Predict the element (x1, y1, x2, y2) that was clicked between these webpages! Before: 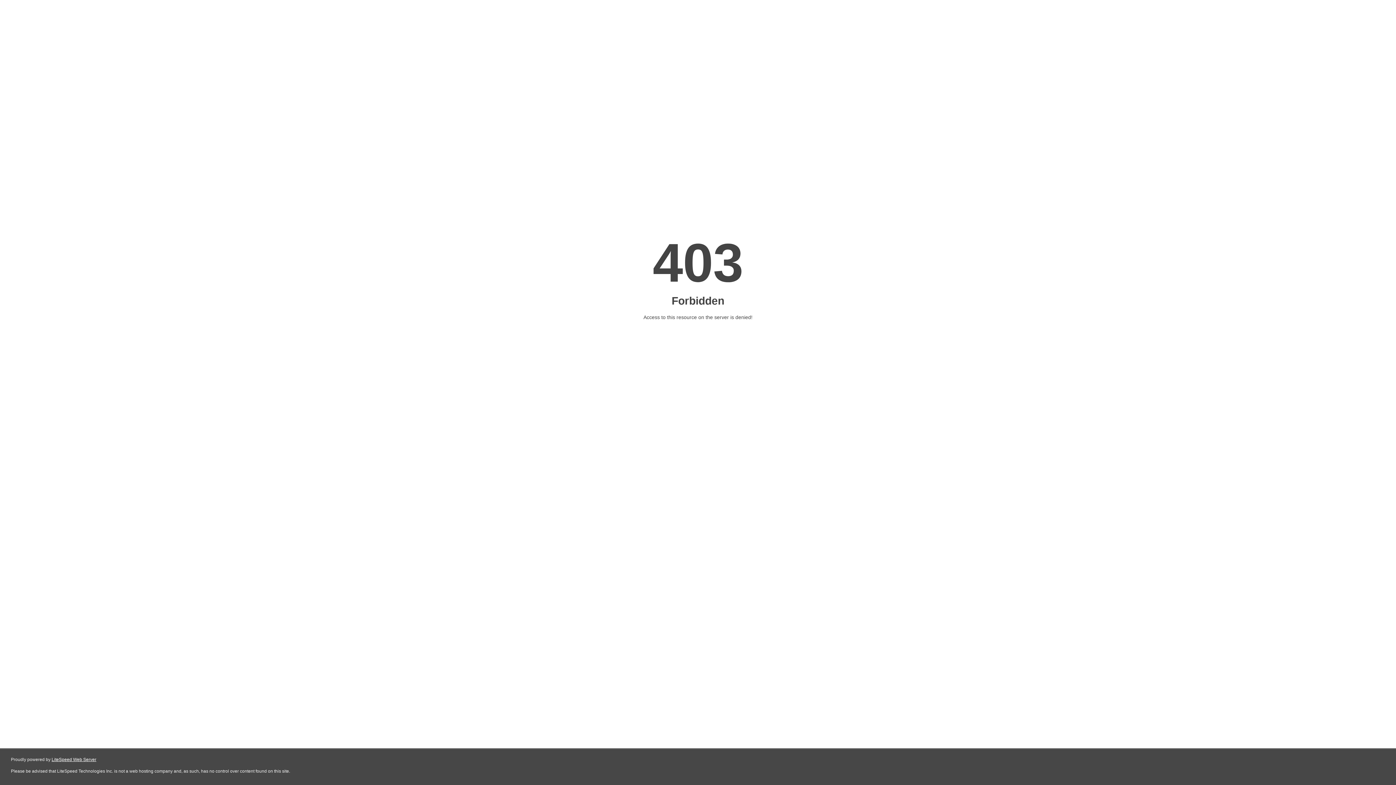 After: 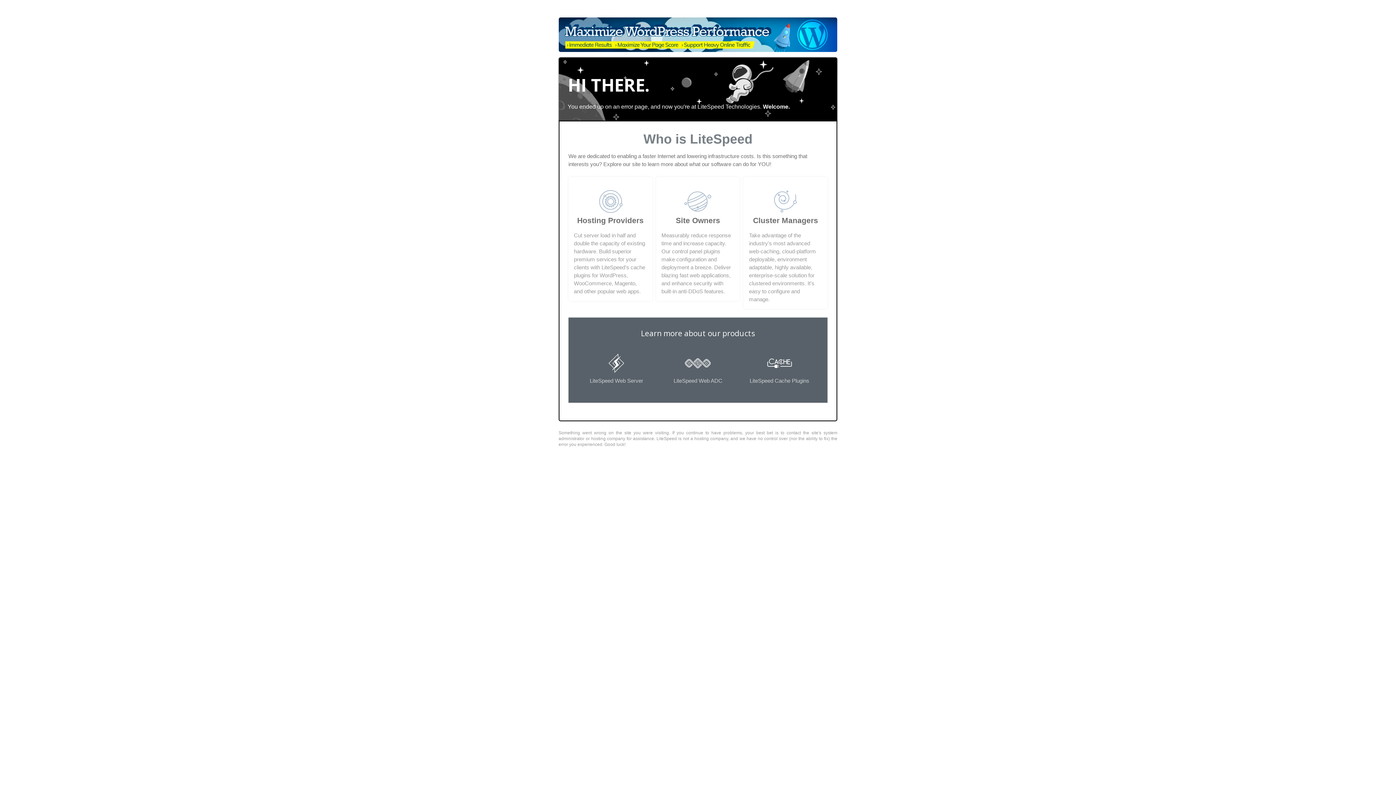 Action: bbox: (51, 757, 96, 762) label: LiteSpeed Web Server